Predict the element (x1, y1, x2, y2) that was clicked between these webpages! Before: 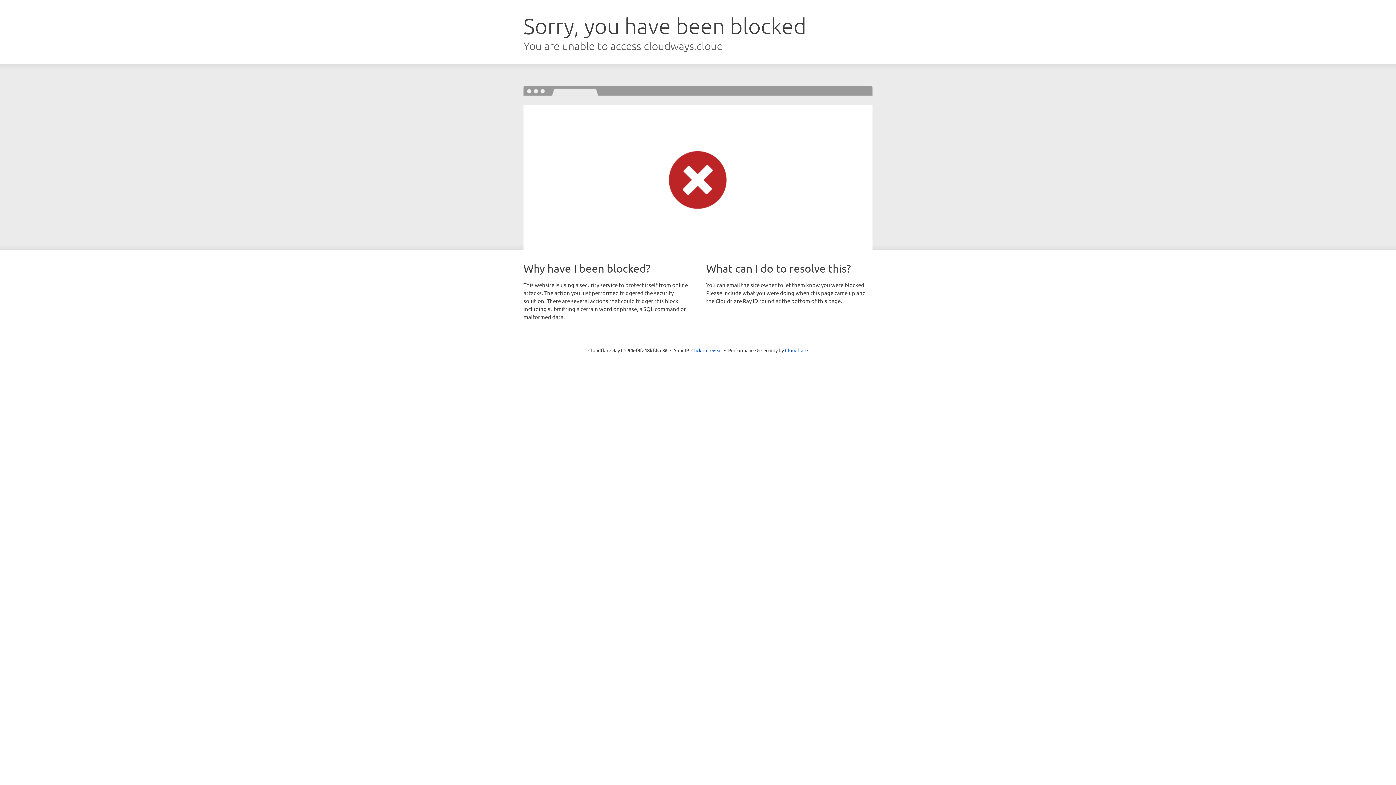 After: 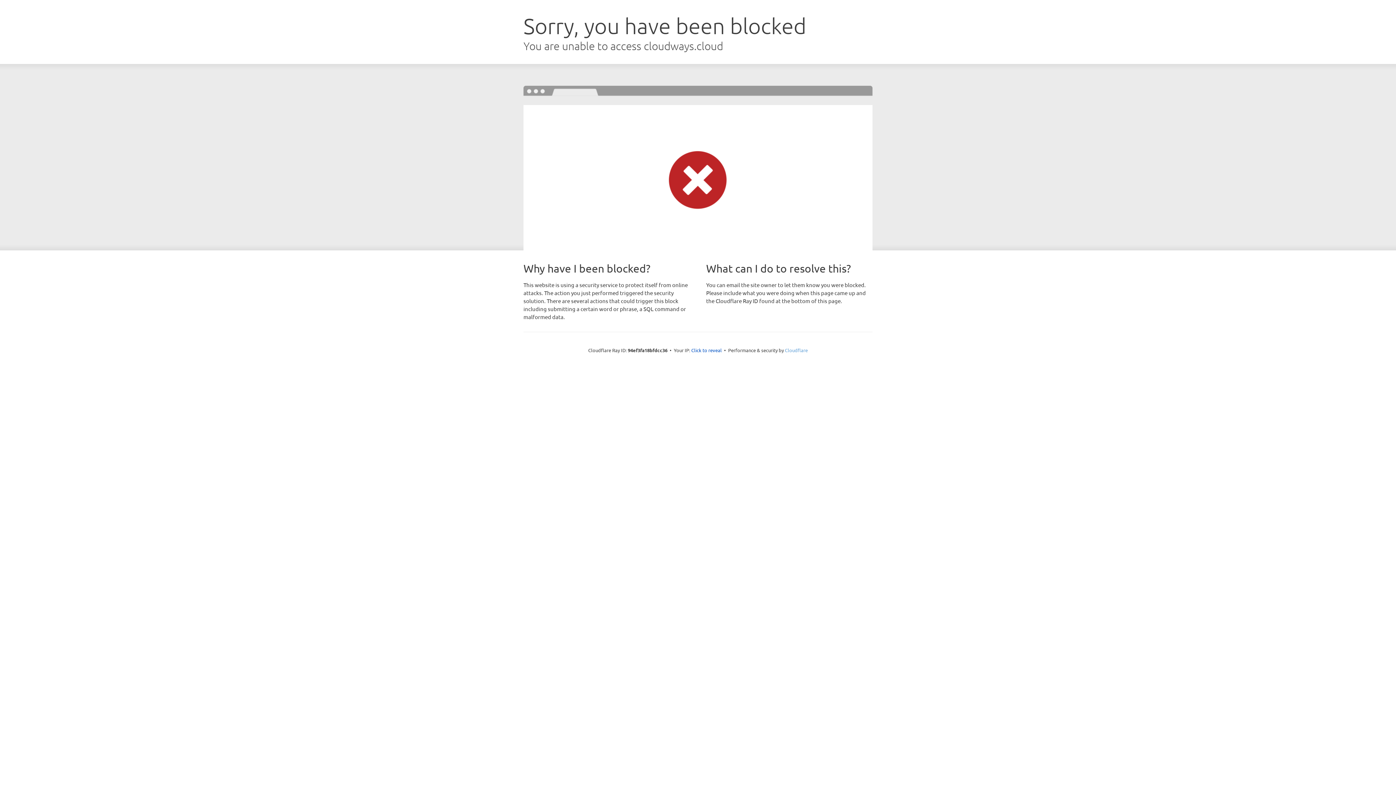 Action: bbox: (785, 347, 808, 353) label: Cloudflare